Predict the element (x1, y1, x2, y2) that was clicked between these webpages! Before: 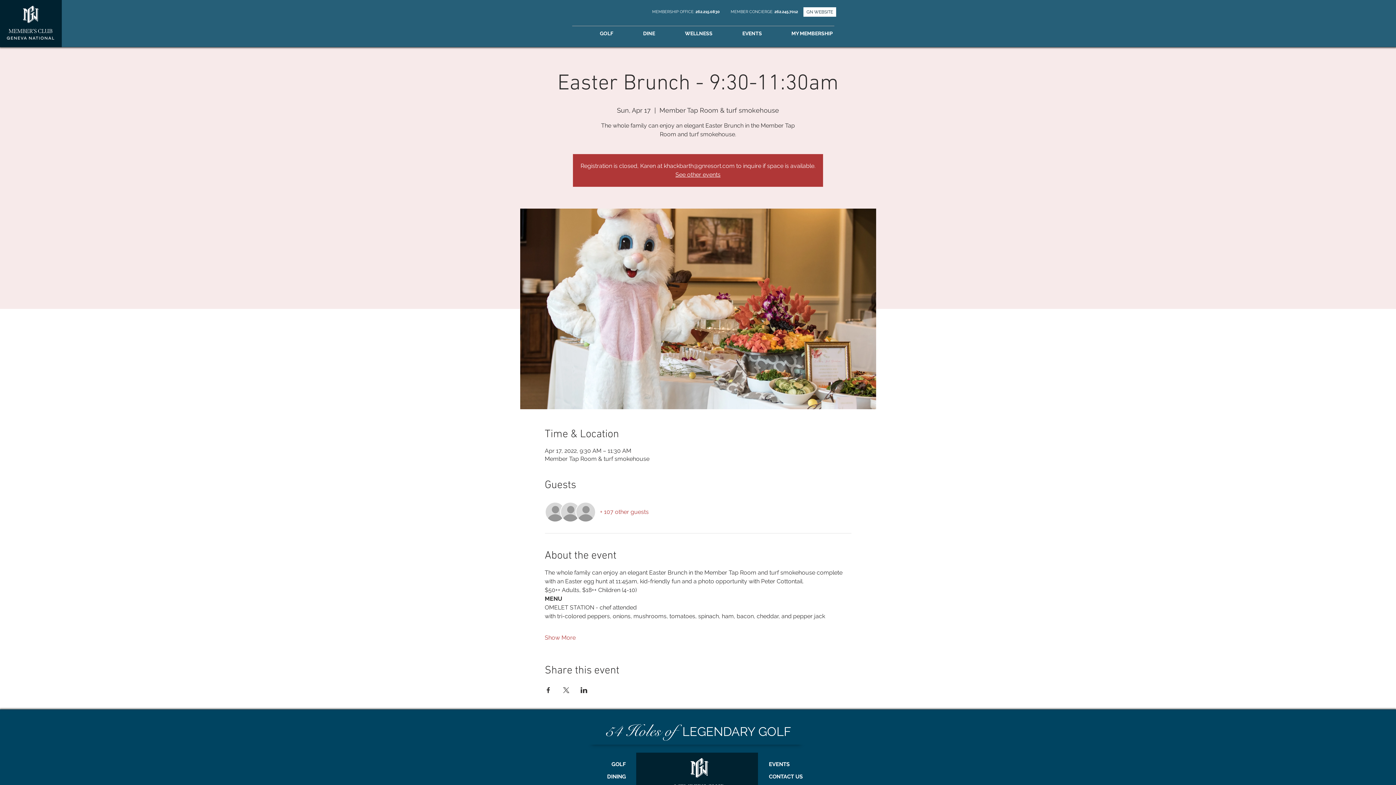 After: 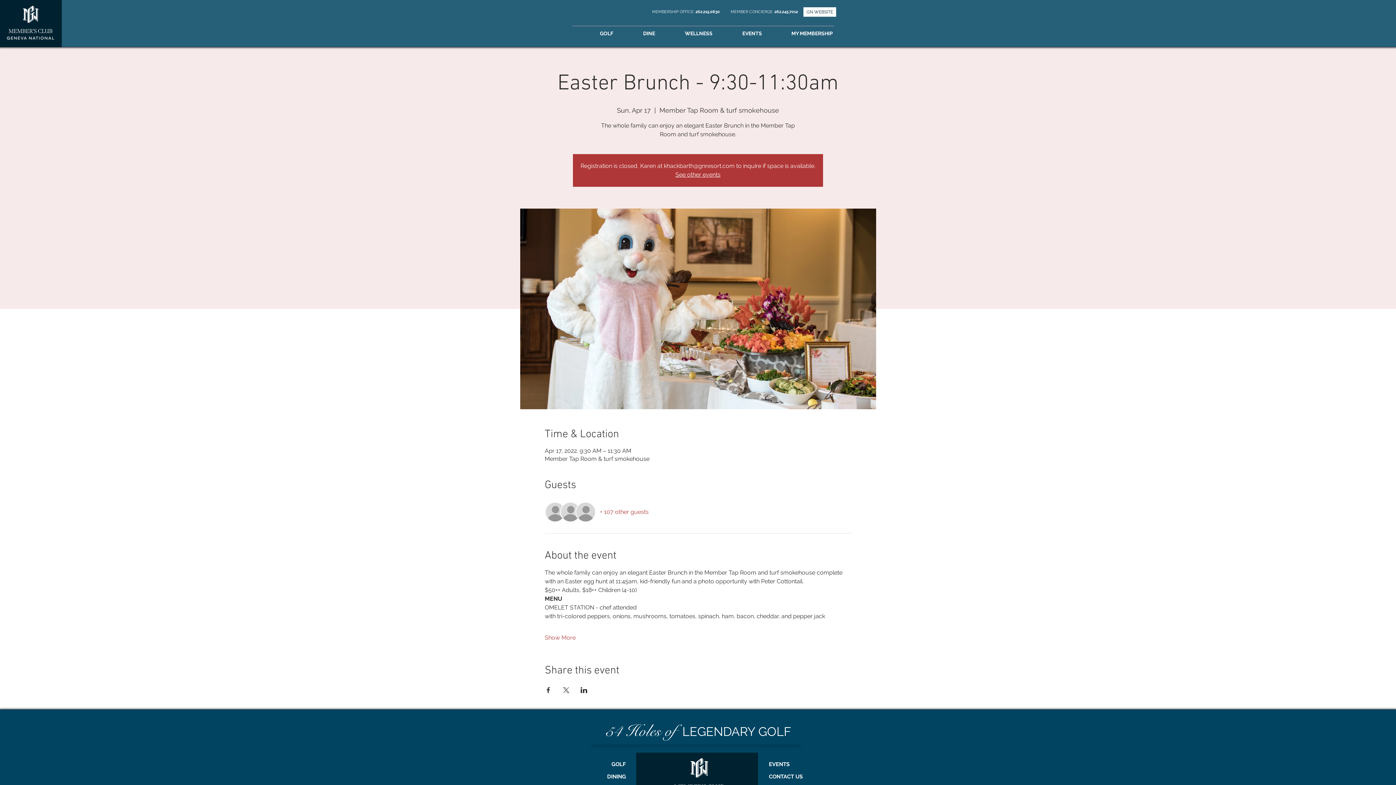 Action: label: 262.215.0830  bbox: (695, 9, 721, 14)